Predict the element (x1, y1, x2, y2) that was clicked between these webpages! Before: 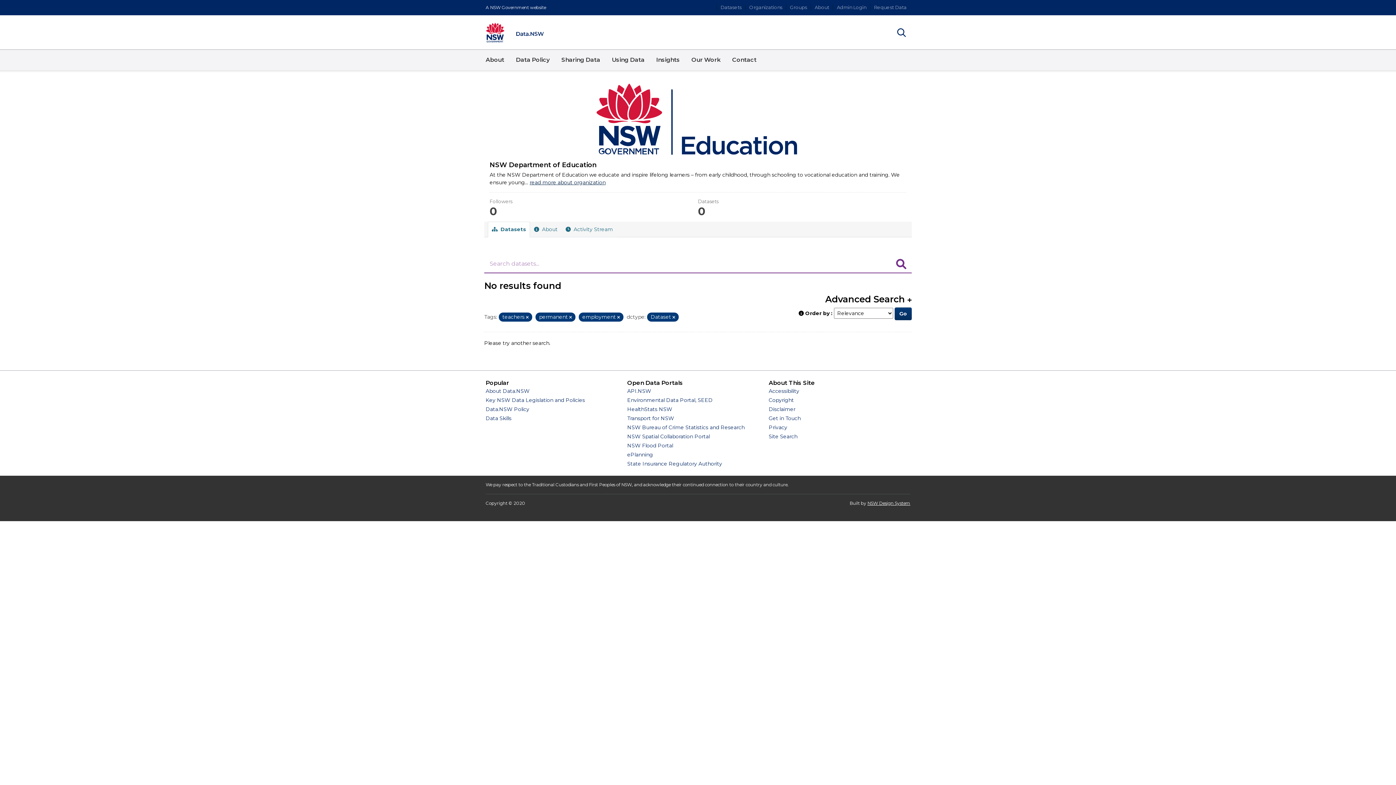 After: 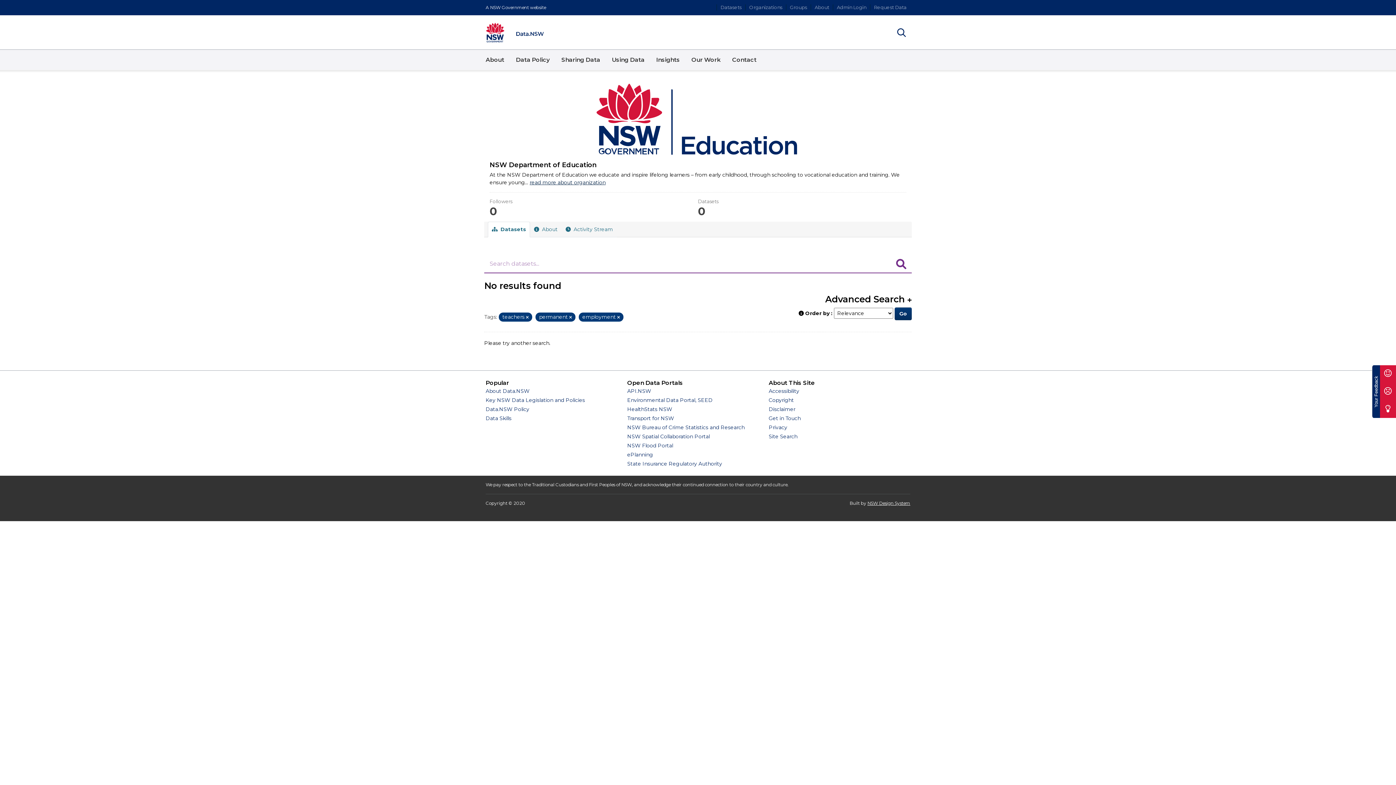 Action: bbox: (672, 314, 675, 320) label: Remove item